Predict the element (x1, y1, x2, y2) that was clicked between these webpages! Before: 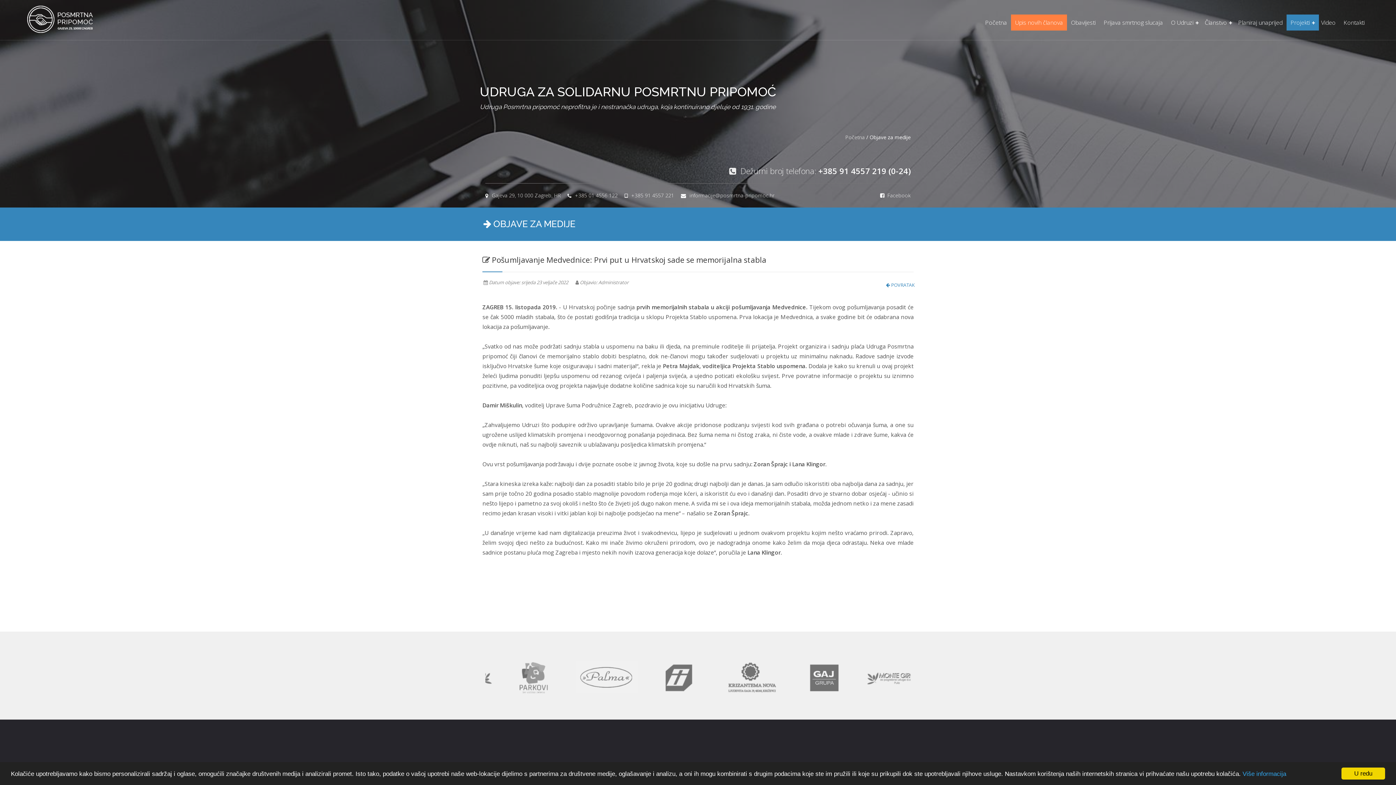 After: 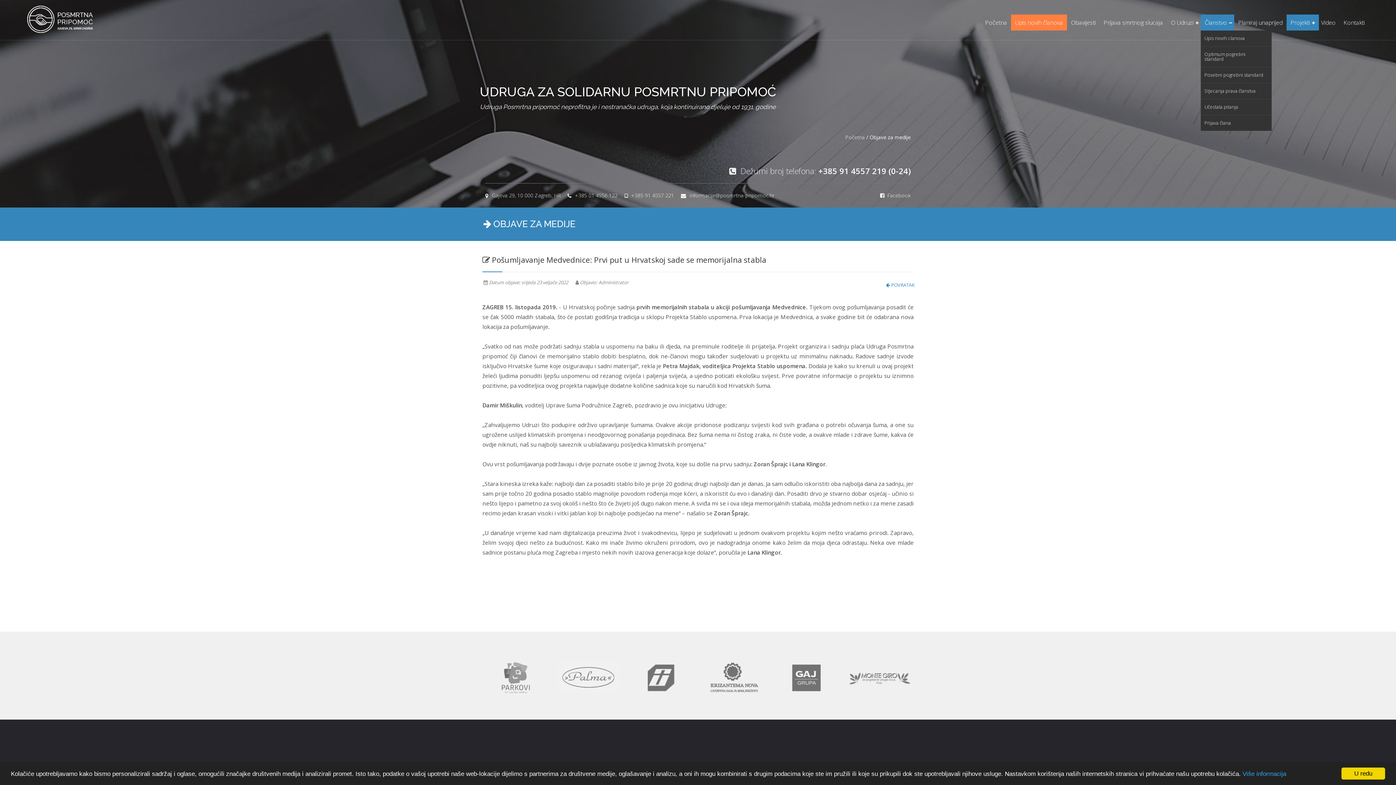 Action: bbox: (1201, 14, 1236, 30) label: Članstvo